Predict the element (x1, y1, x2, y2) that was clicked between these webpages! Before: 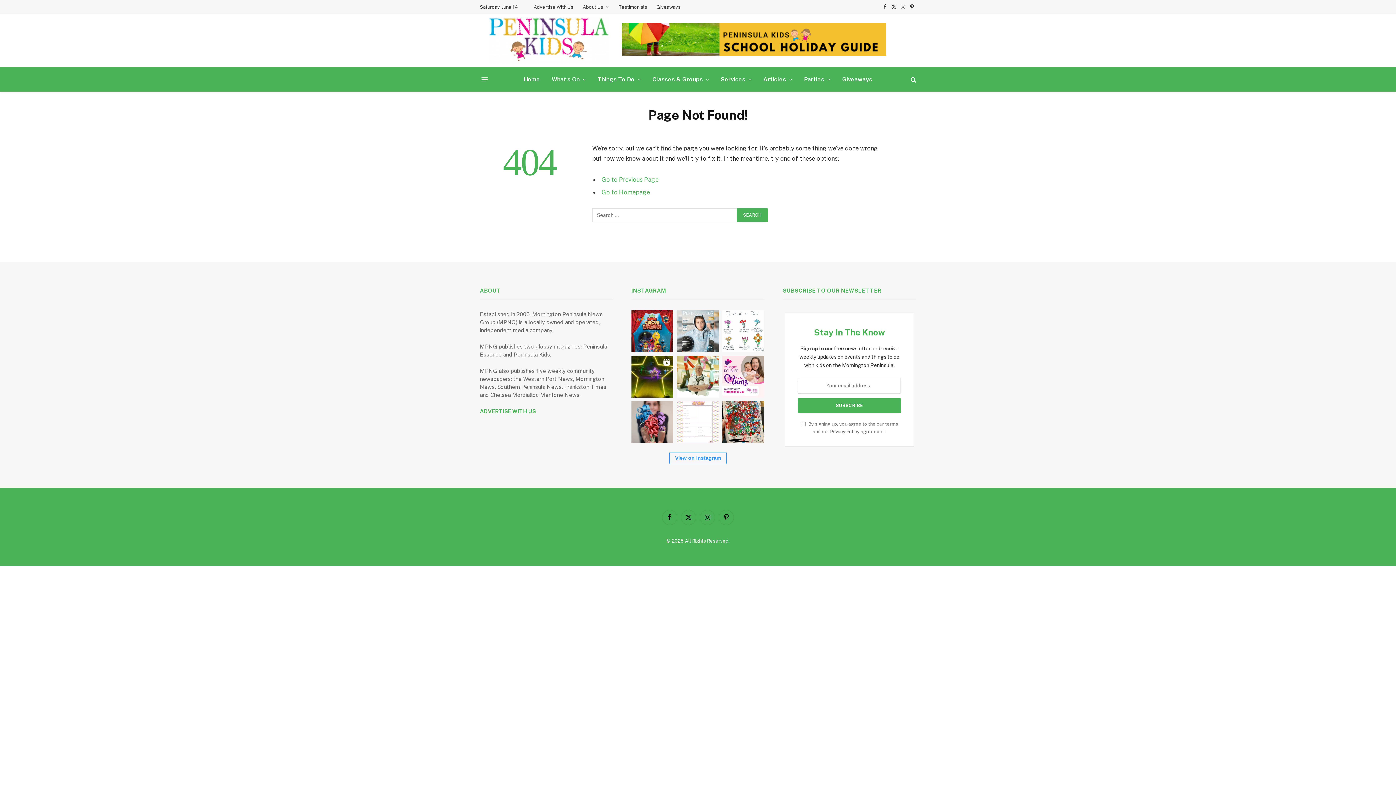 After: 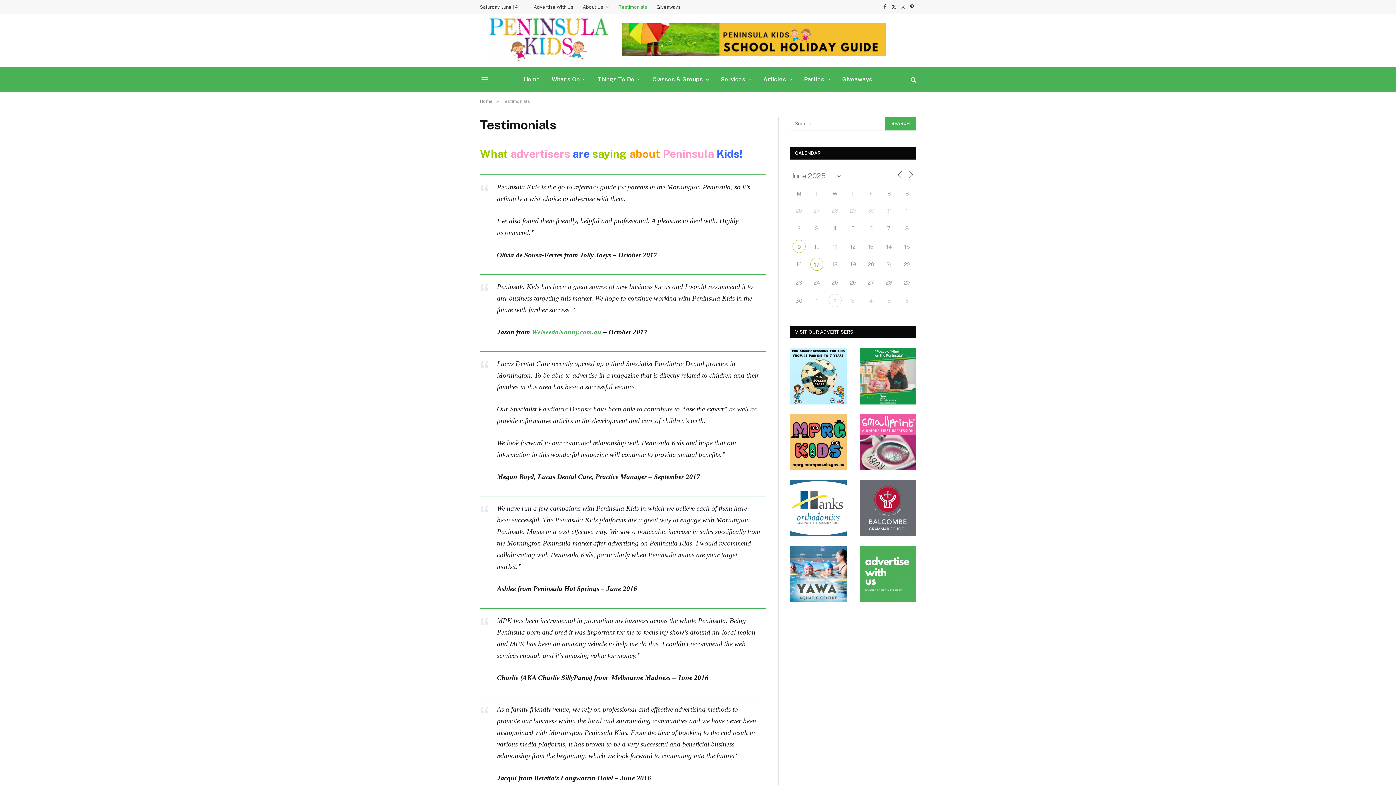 Action: label: Testimonials bbox: (614, 0, 652, 13)